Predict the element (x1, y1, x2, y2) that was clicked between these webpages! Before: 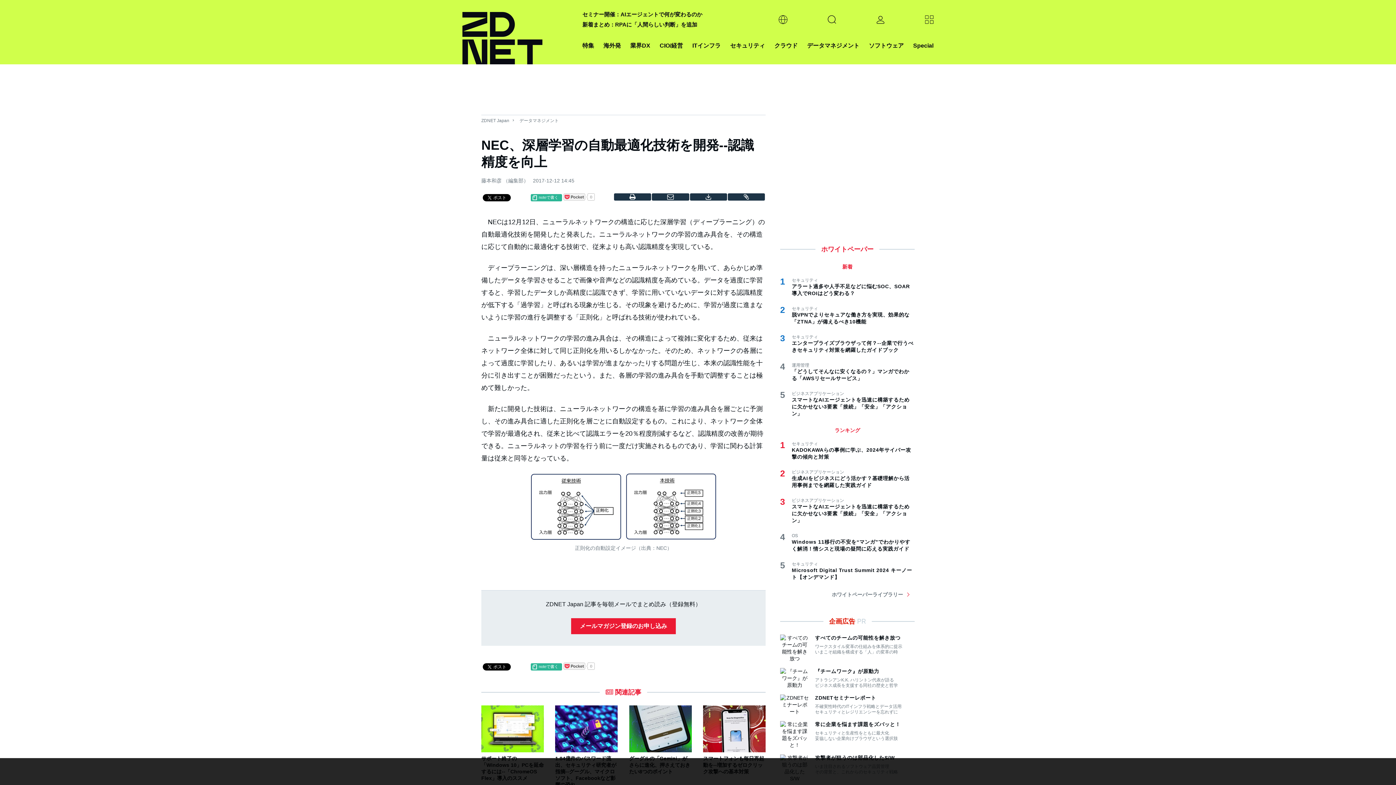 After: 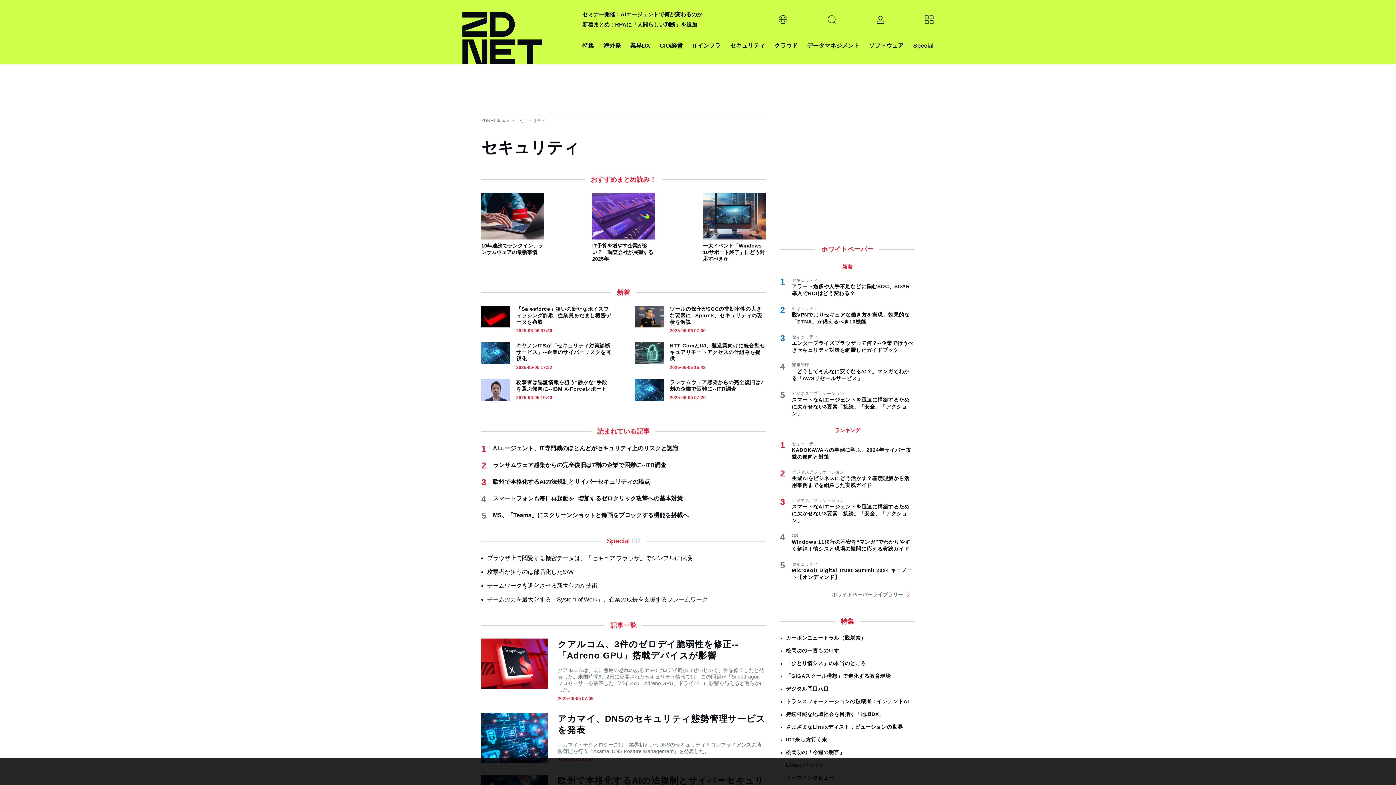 Action: bbox: (730, 40, 765, 50) label: セキュリティ